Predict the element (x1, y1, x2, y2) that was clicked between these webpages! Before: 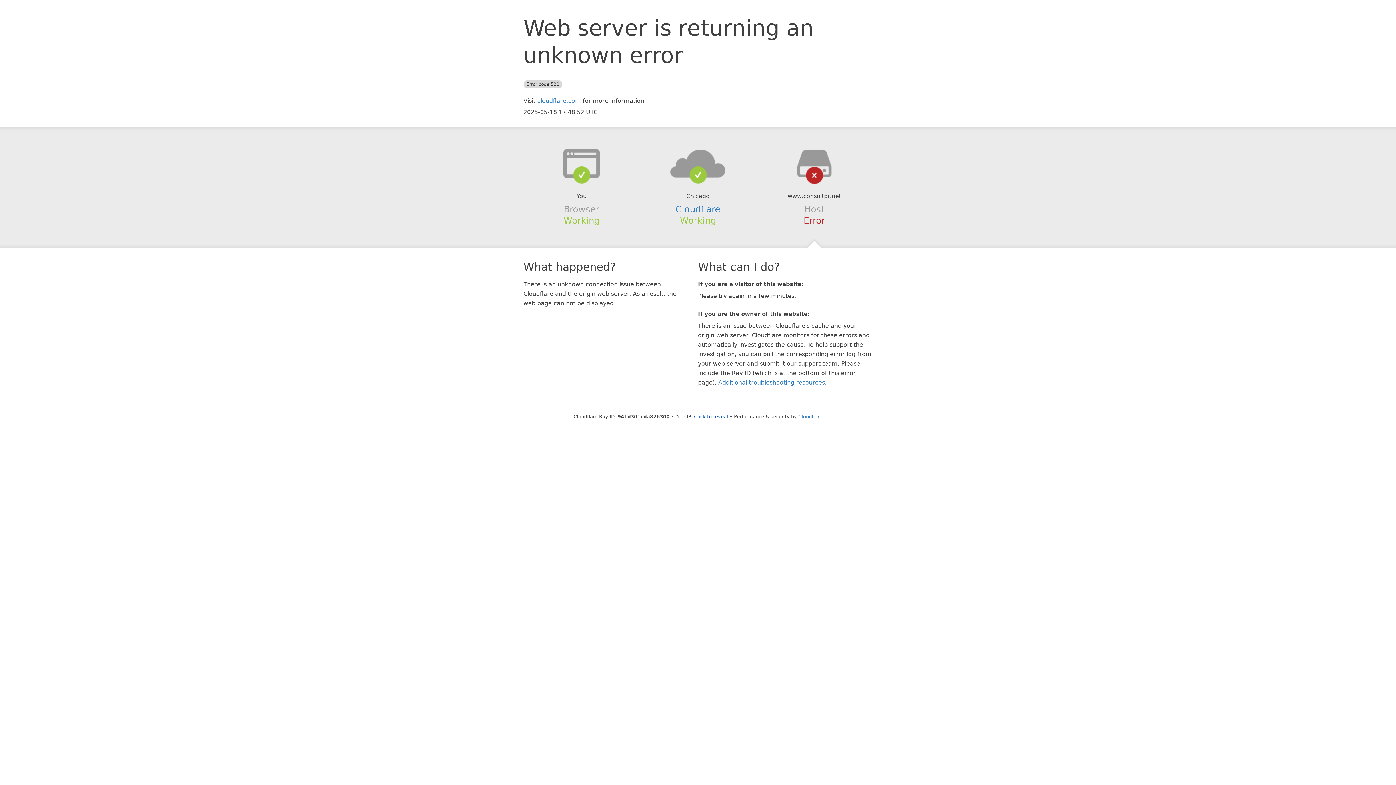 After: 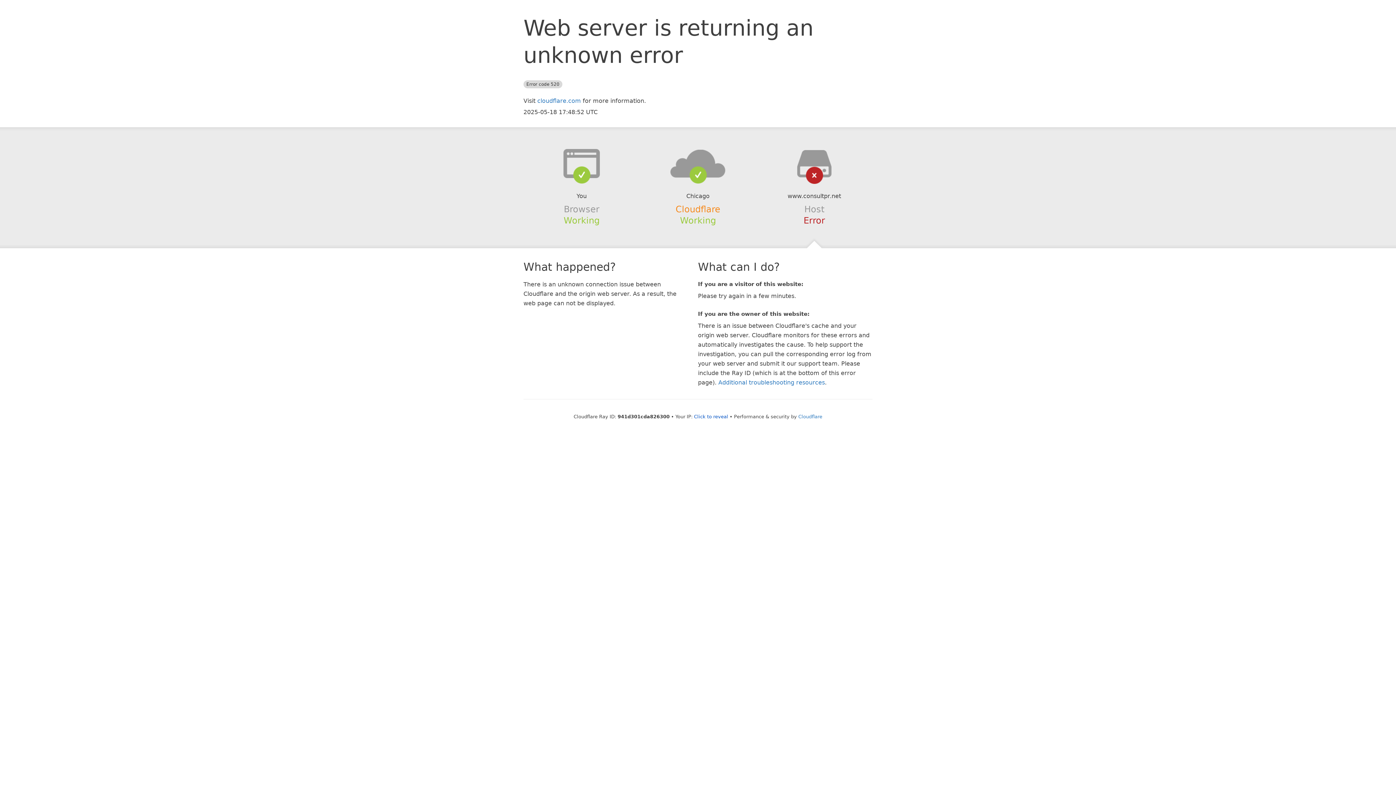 Action: bbox: (675, 204, 720, 214) label: Cloudflare